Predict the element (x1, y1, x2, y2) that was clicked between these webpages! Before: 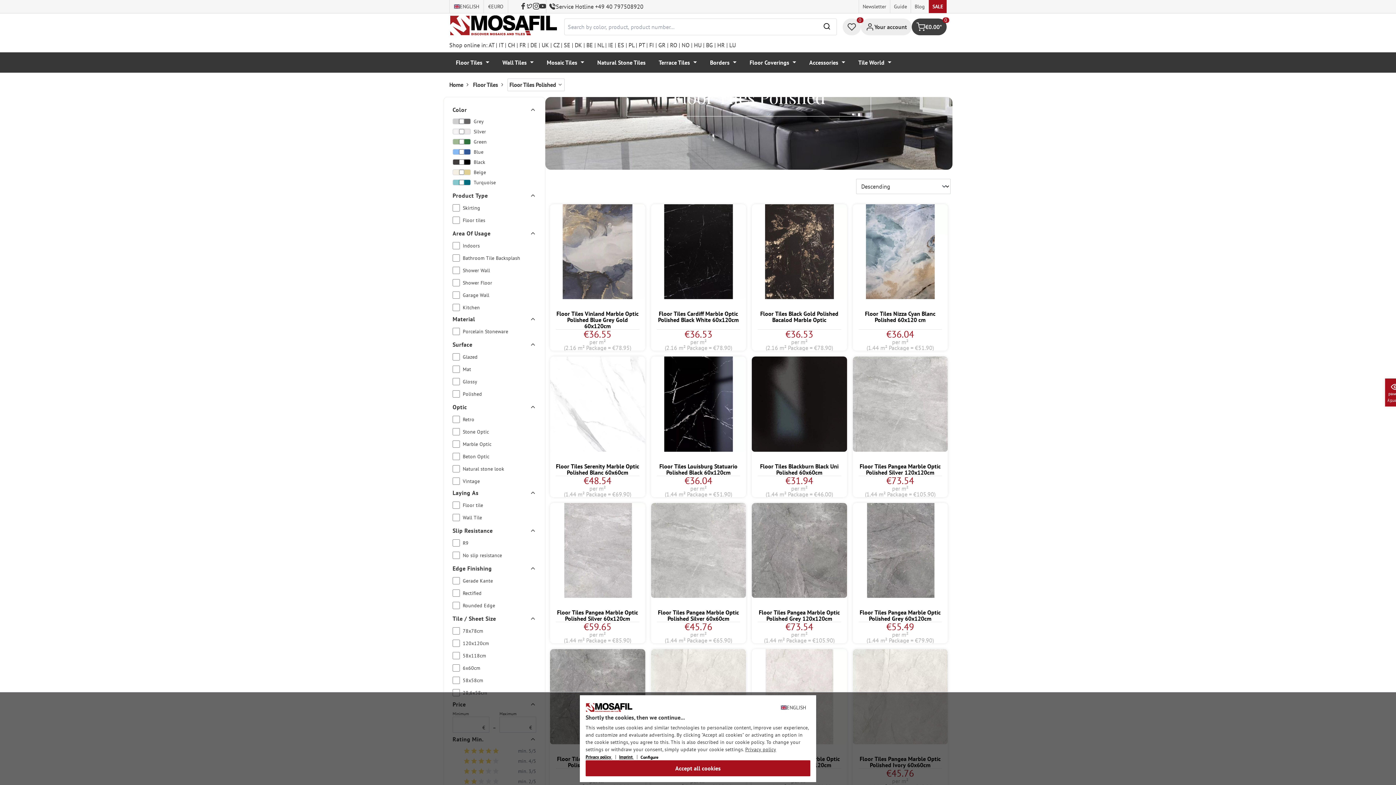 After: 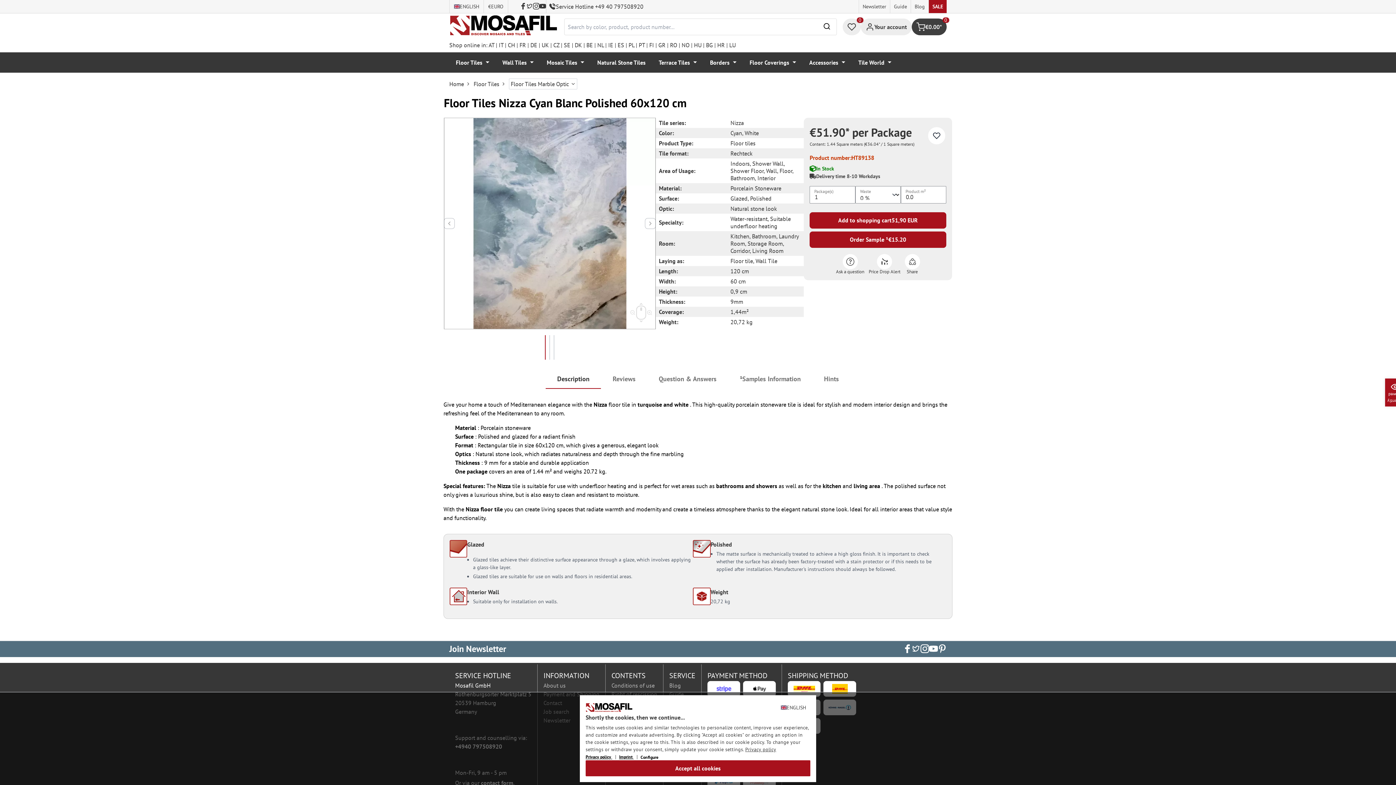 Action: bbox: (852, 204, 948, 299)